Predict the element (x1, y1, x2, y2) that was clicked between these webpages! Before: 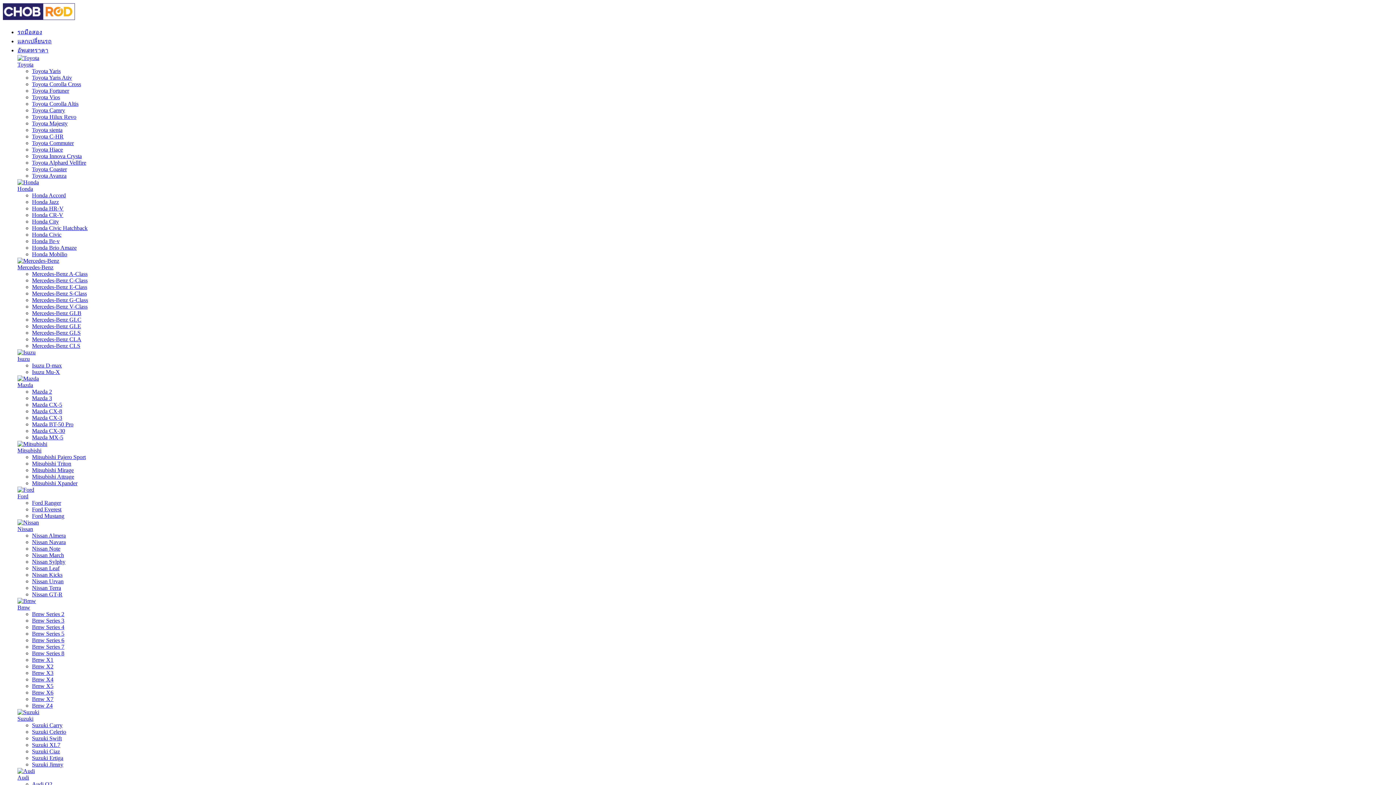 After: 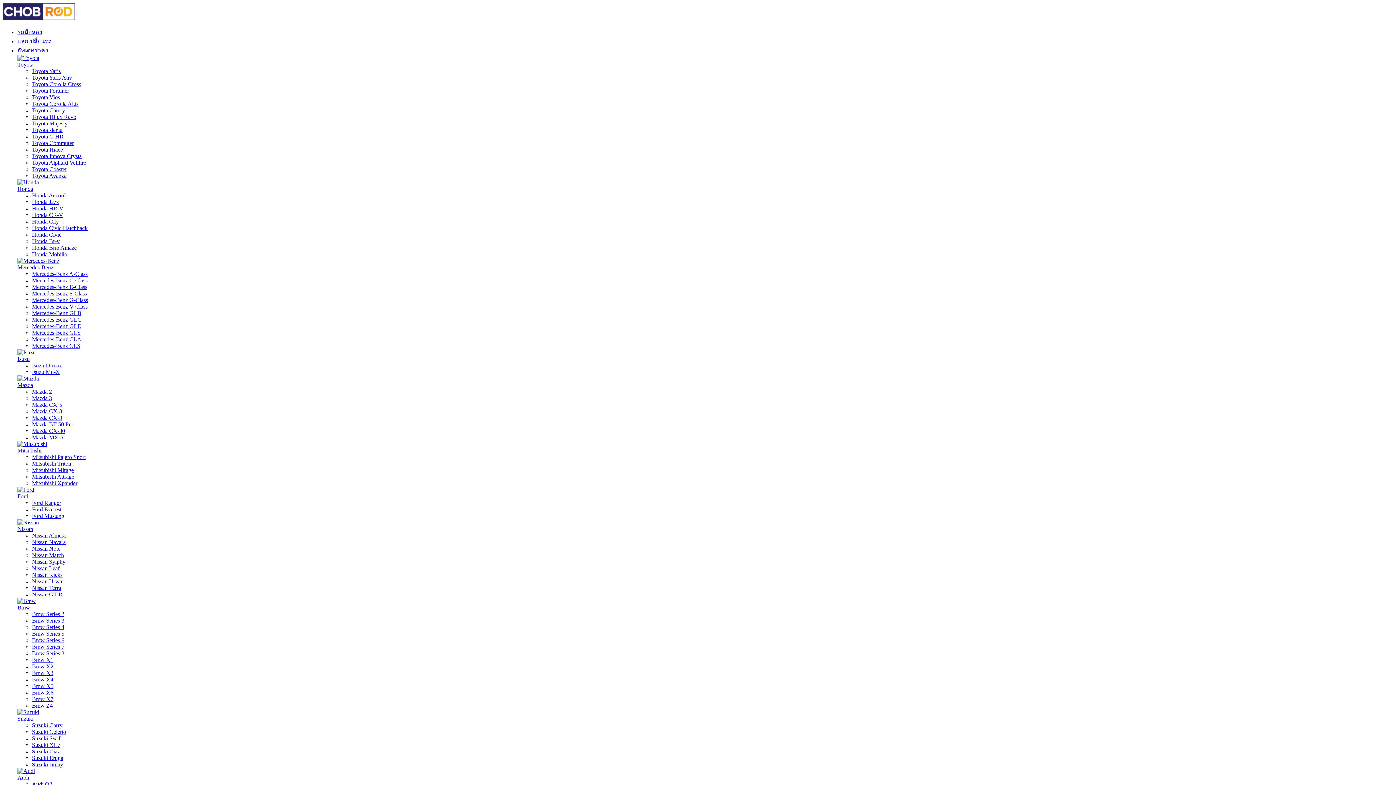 Action: label: Bmw Series 4 bbox: (32, 624, 64, 630)